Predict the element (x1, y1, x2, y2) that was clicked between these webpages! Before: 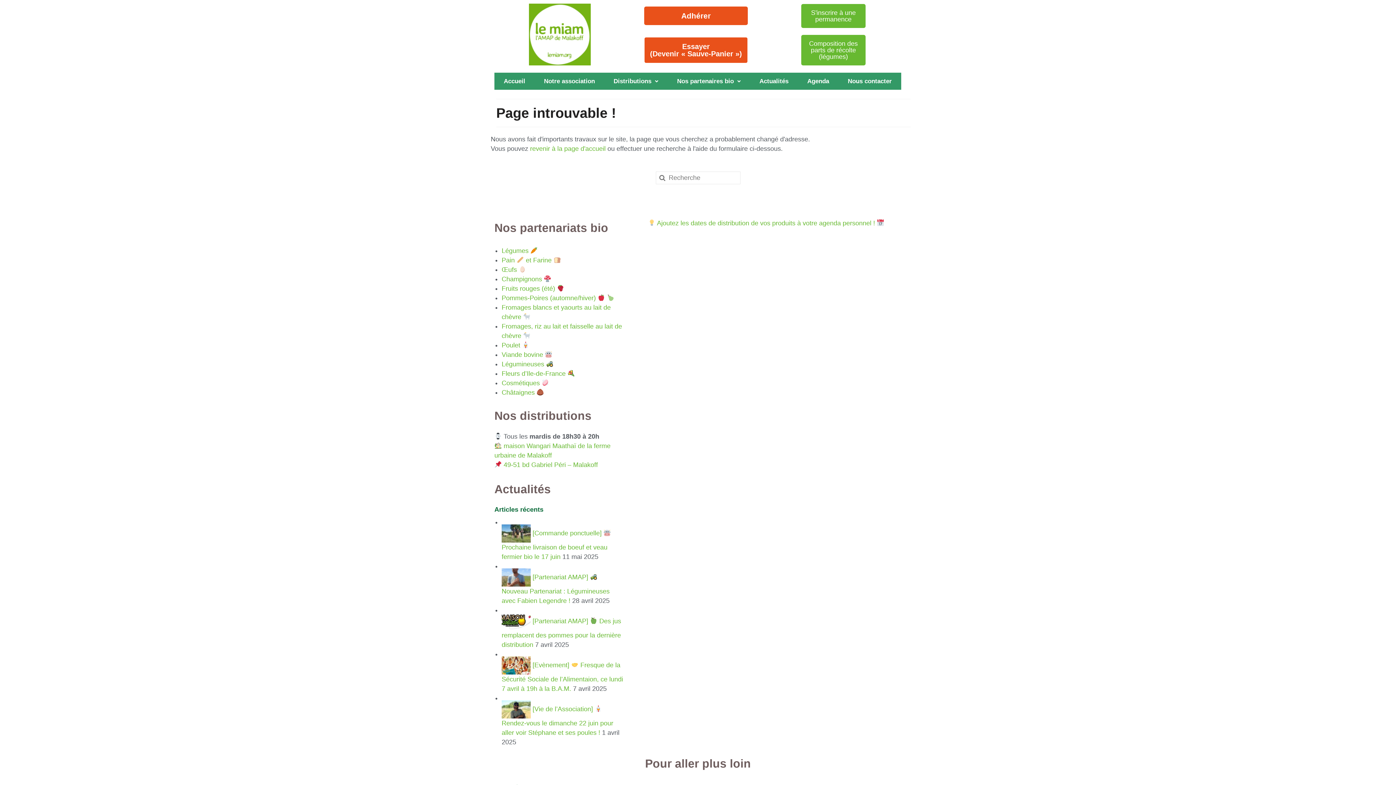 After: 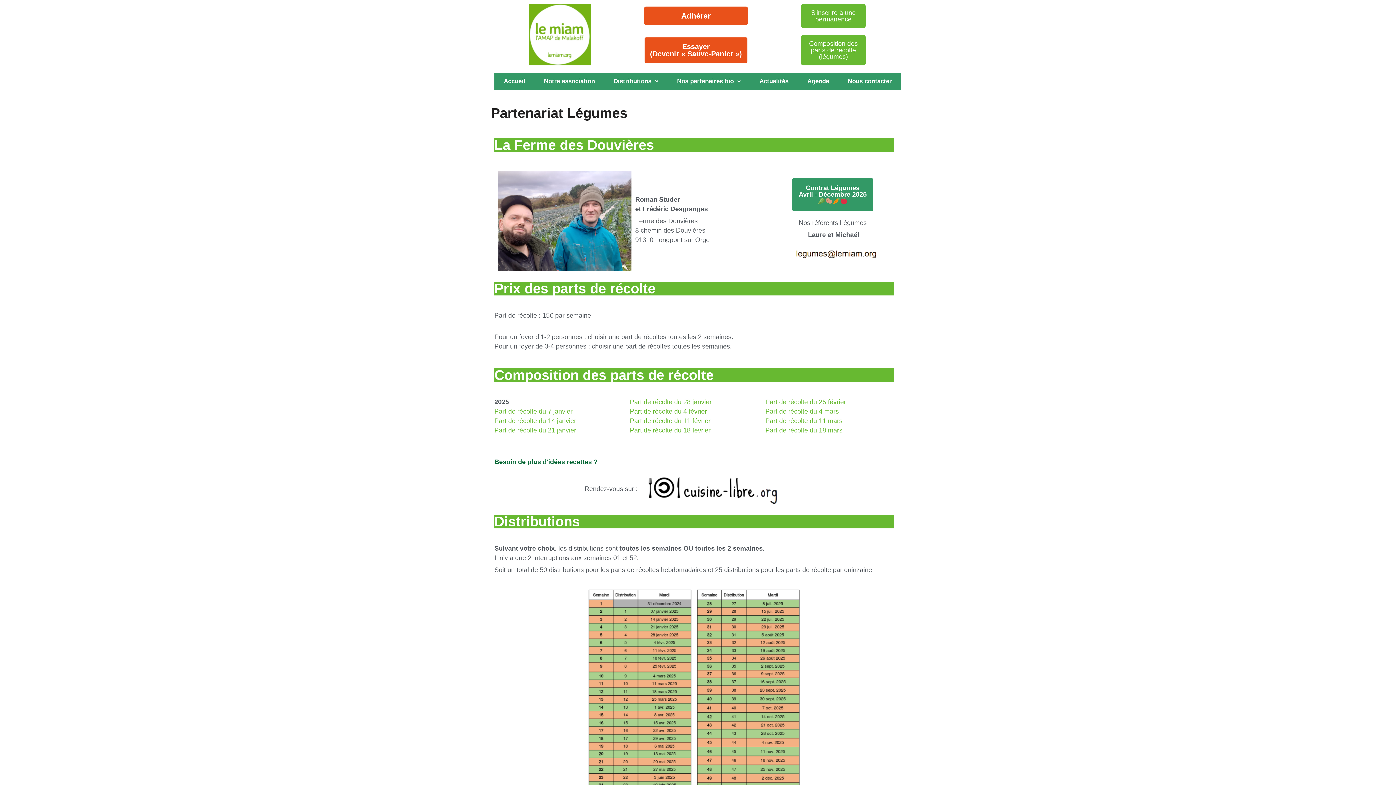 Action: bbox: (501, 247, 528, 254) label: Légumes